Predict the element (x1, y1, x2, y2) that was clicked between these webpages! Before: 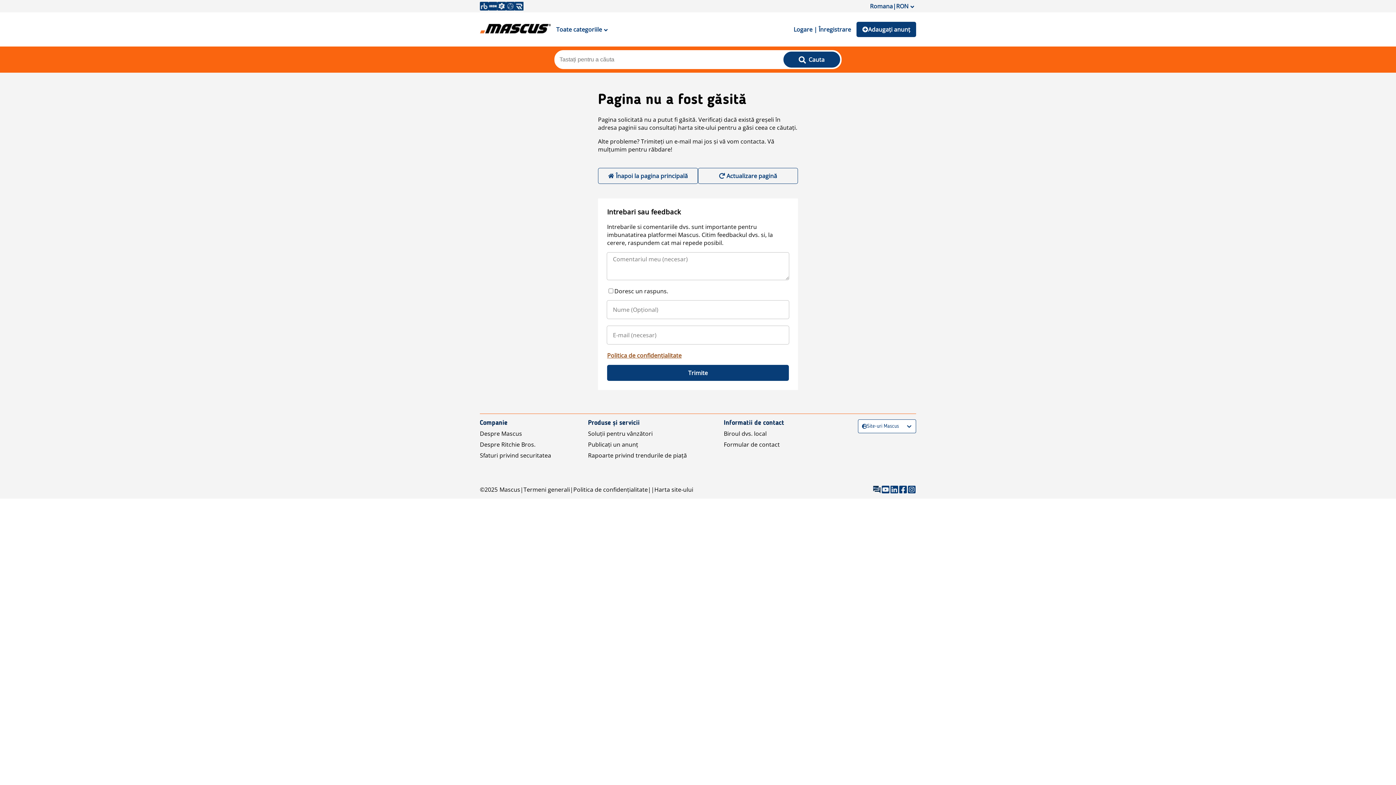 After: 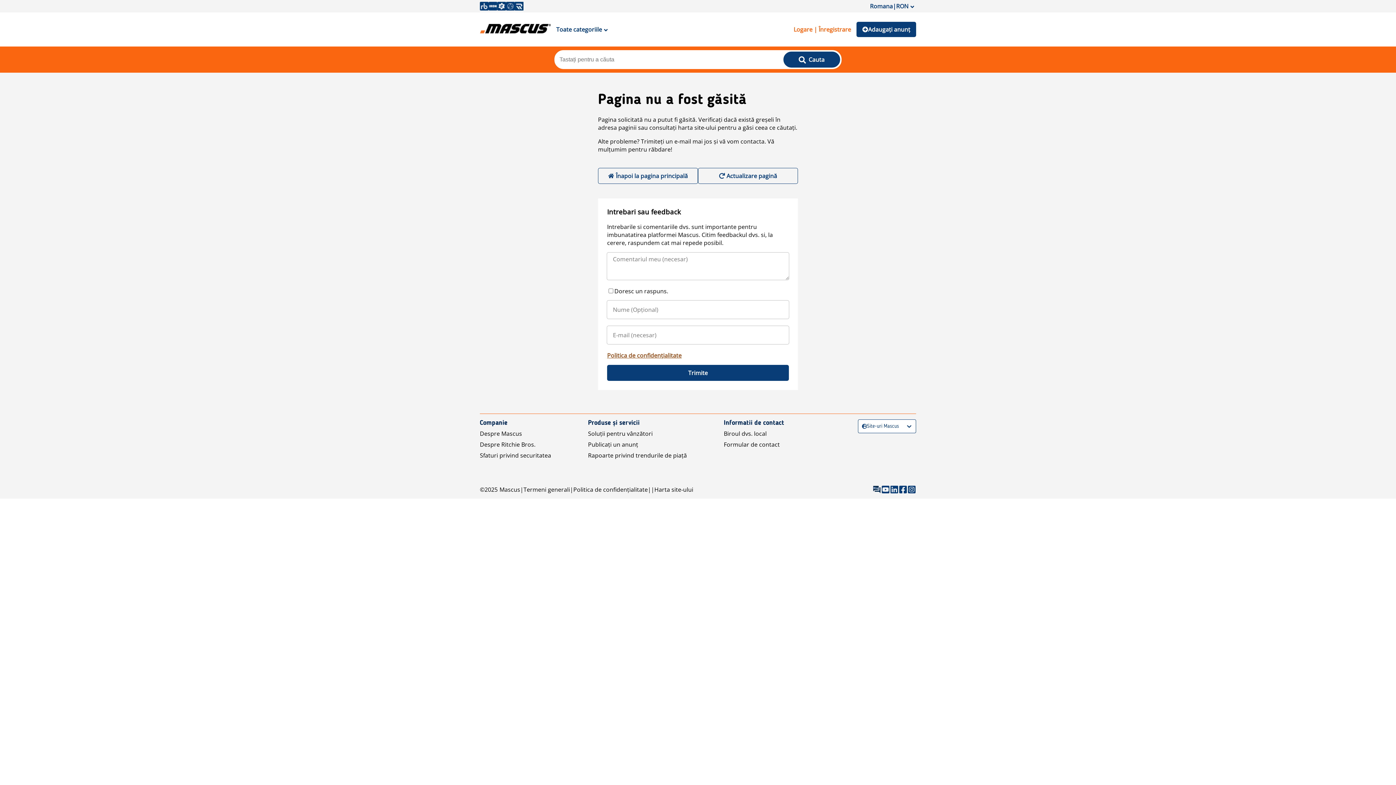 Action: bbox: (788, 21, 856, 37) label: Logare | Înregistrare